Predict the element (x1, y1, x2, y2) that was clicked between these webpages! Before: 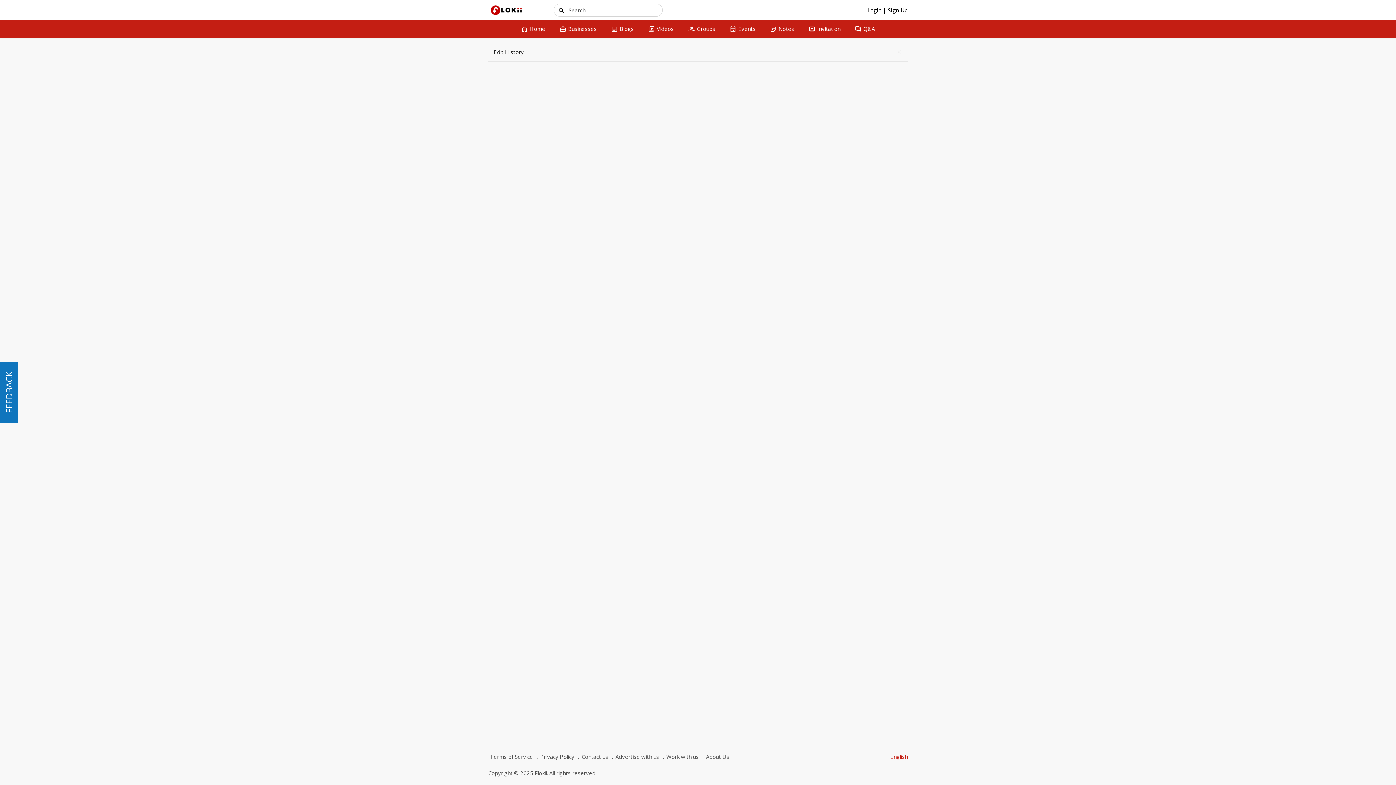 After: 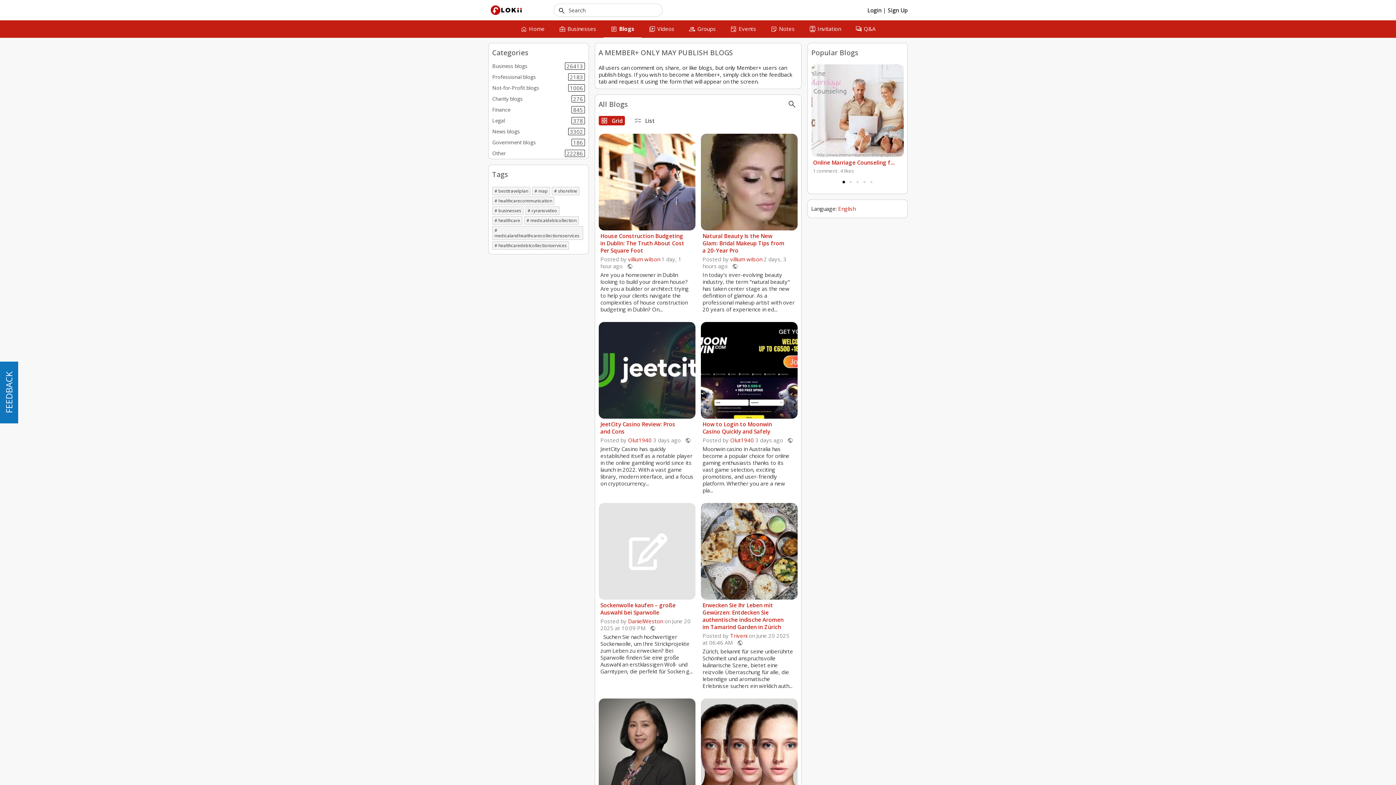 Action: bbox: (604, 20, 641, 37) label: article
Blogs